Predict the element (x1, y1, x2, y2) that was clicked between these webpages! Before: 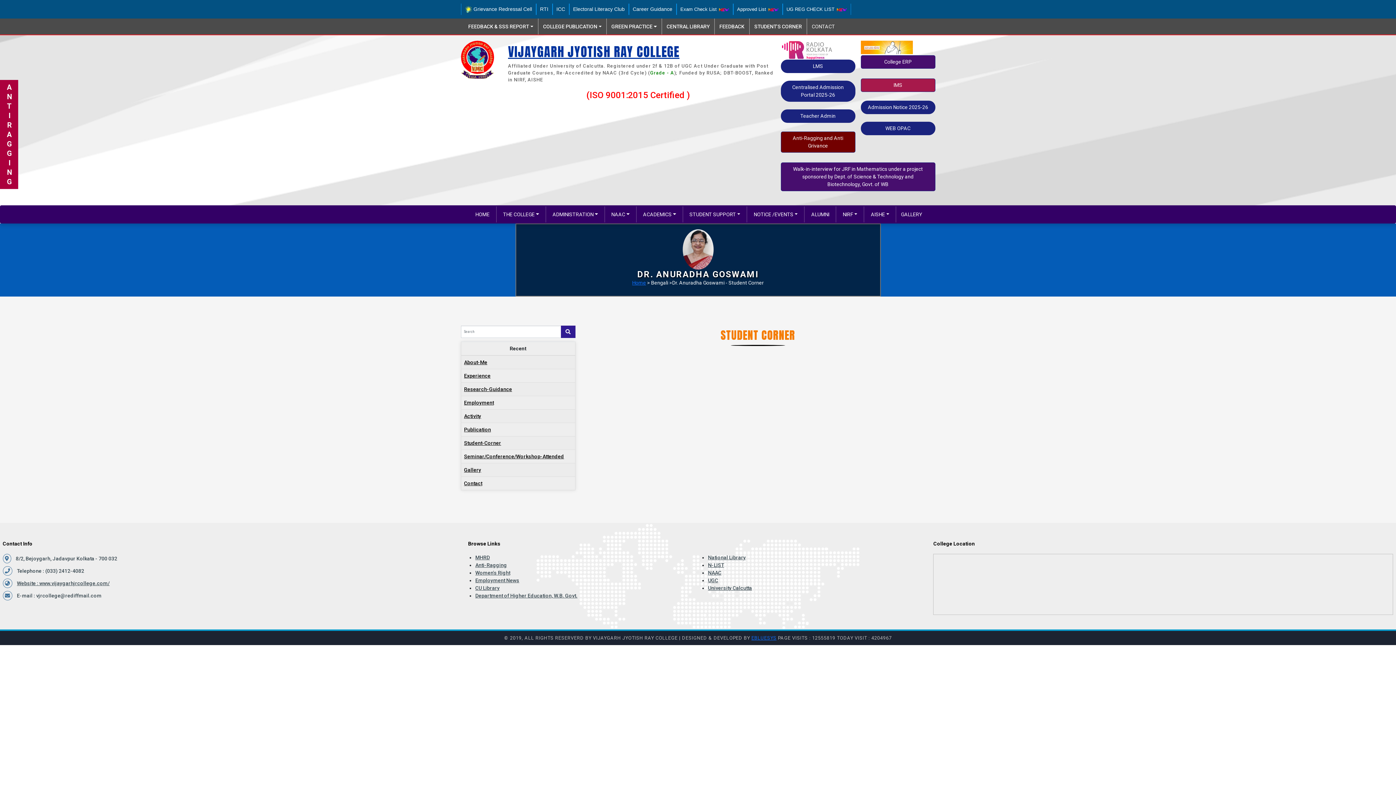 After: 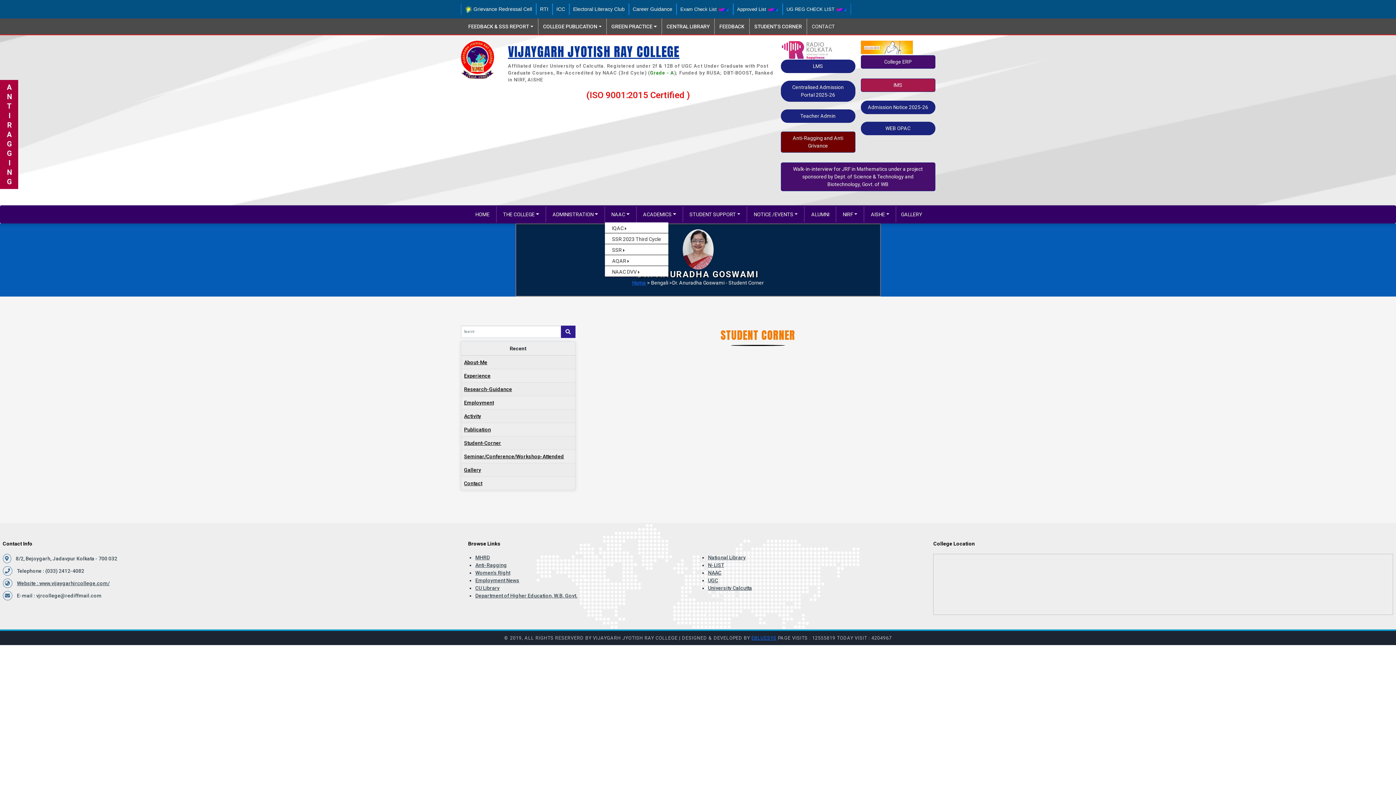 Action: bbox: (606, 206, 634, 222) label: NAAC